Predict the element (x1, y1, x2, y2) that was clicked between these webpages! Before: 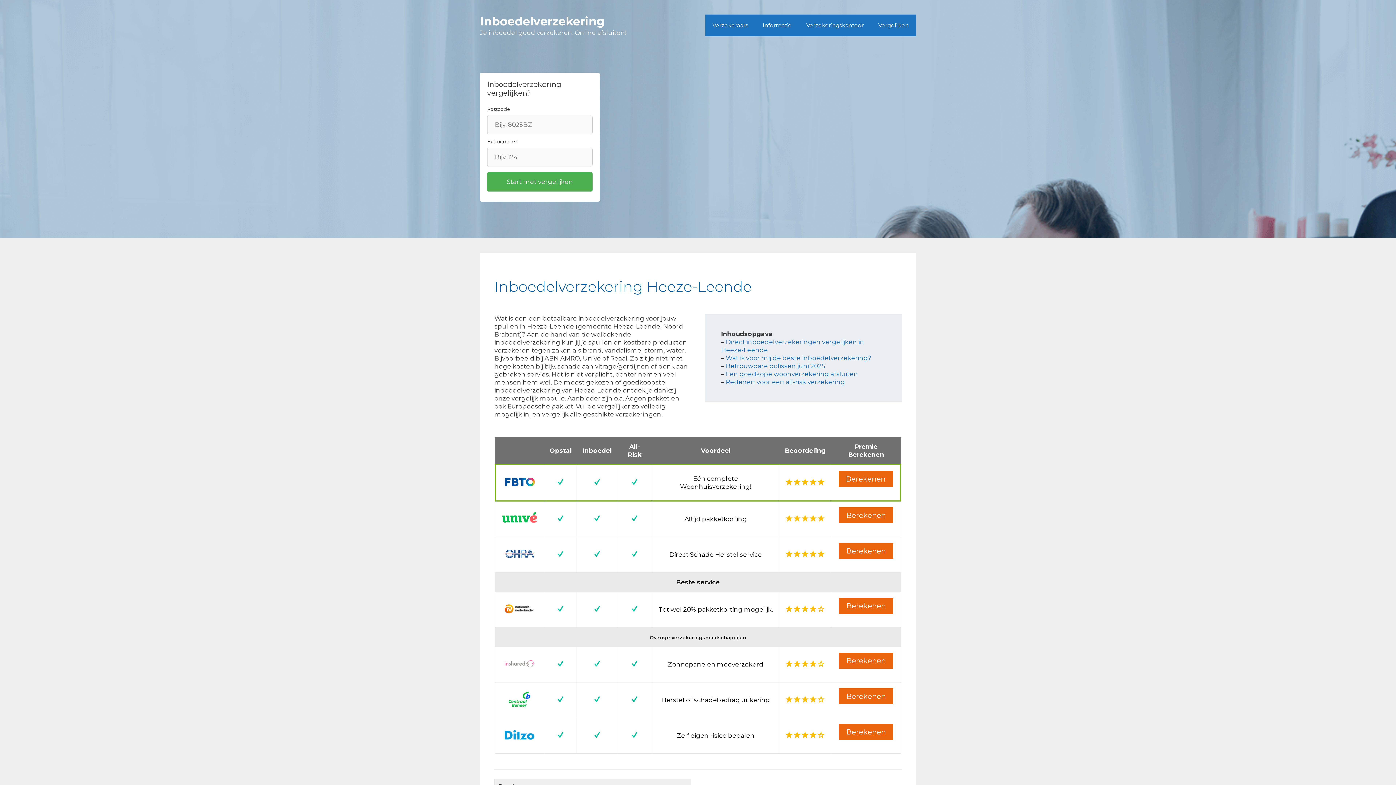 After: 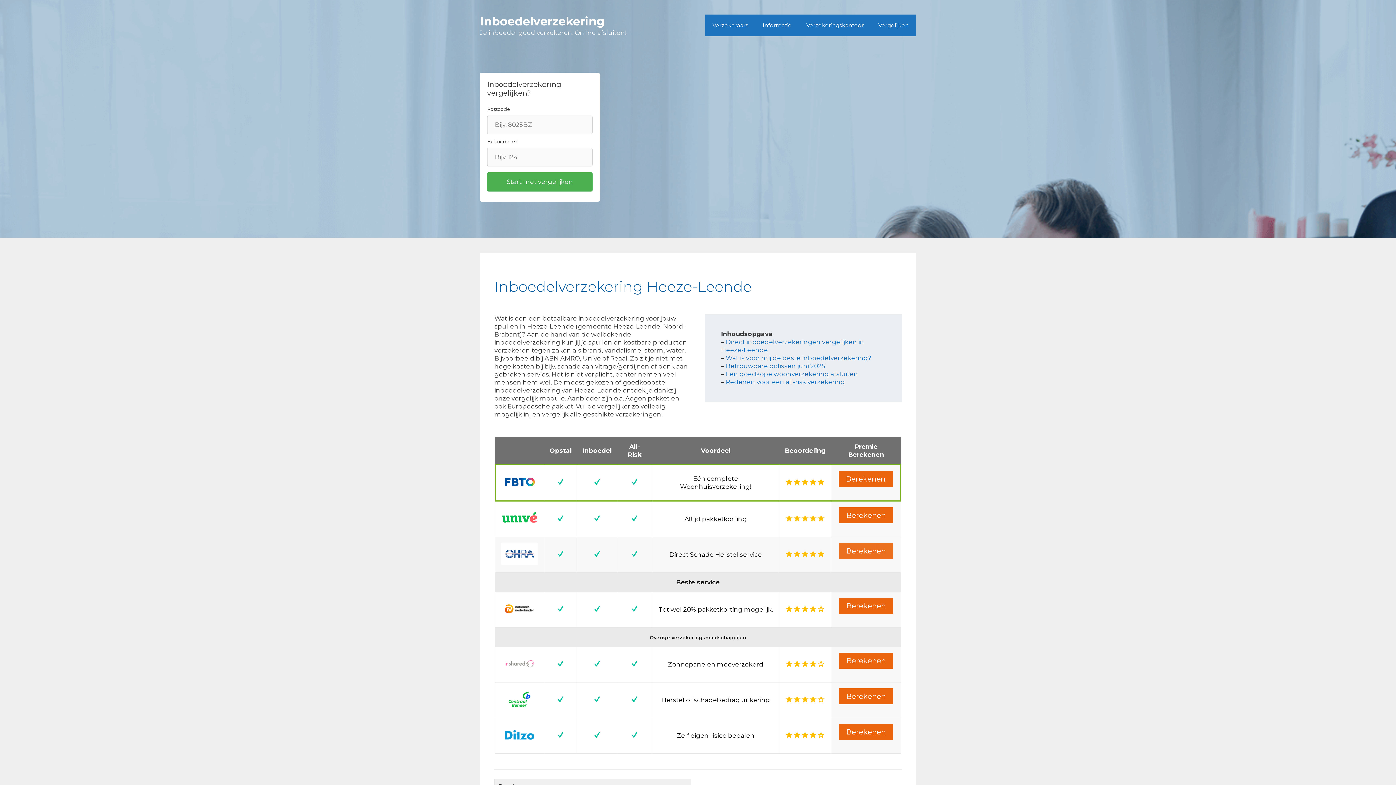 Action: bbox: (839, 543, 893, 559) label: Berekenen